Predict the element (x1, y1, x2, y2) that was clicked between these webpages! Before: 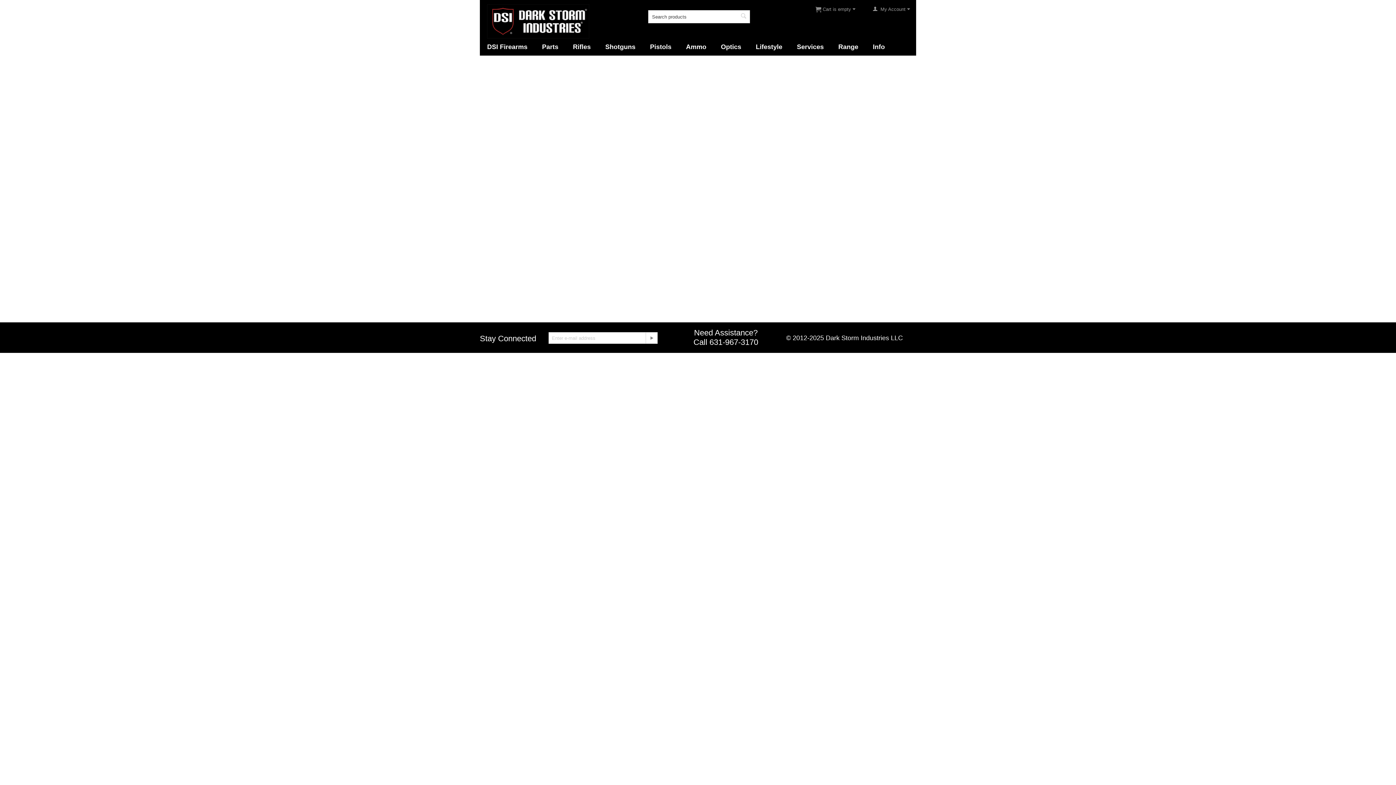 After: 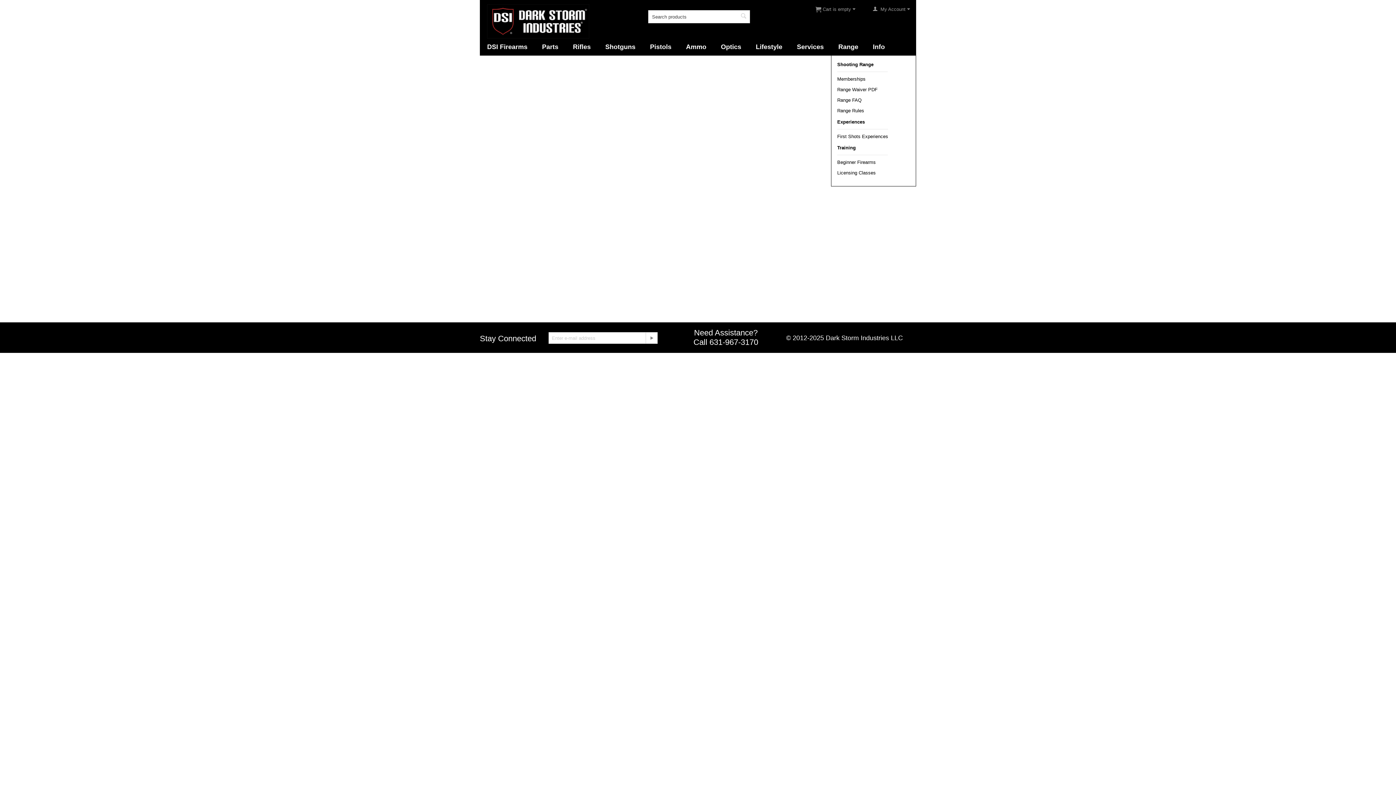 Action: bbox: (831, 38, 865, 55) label: Range